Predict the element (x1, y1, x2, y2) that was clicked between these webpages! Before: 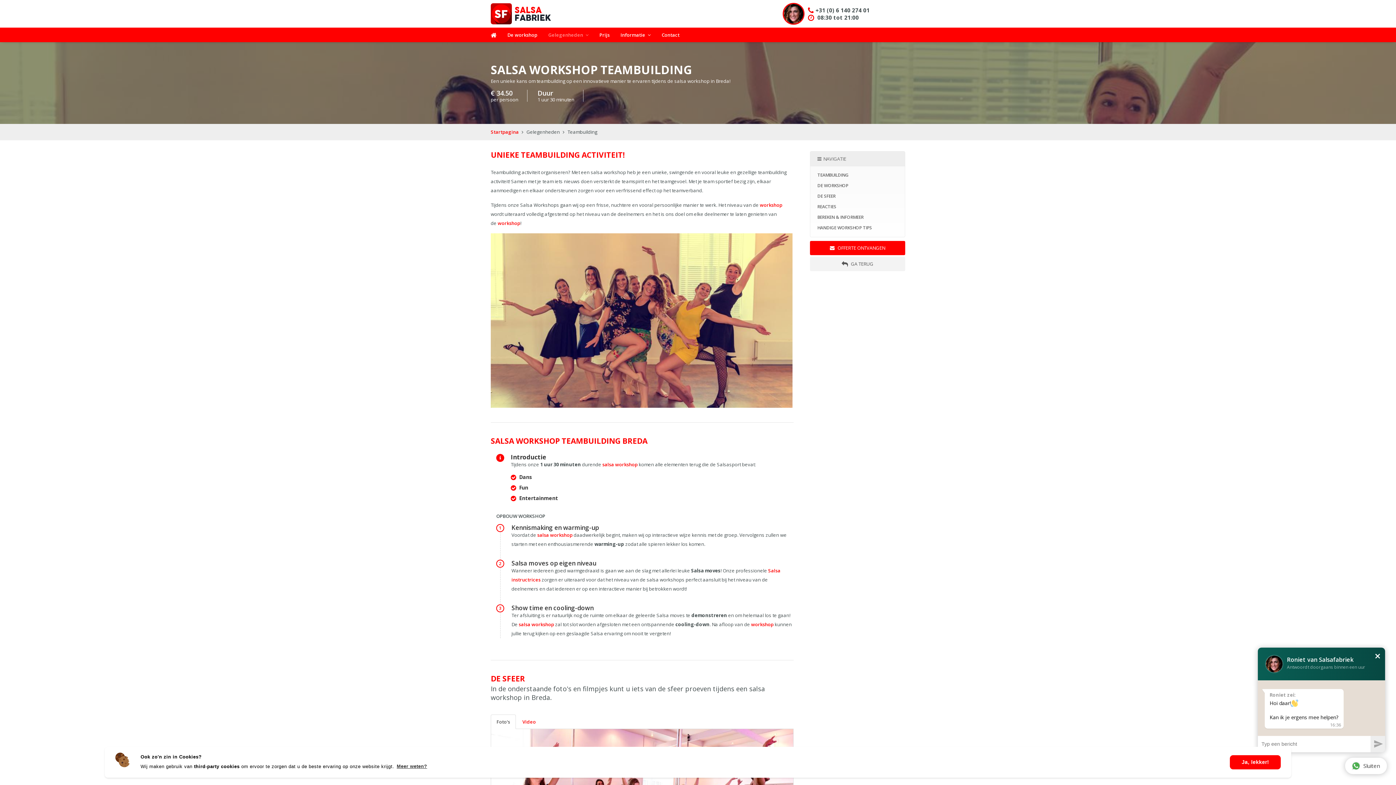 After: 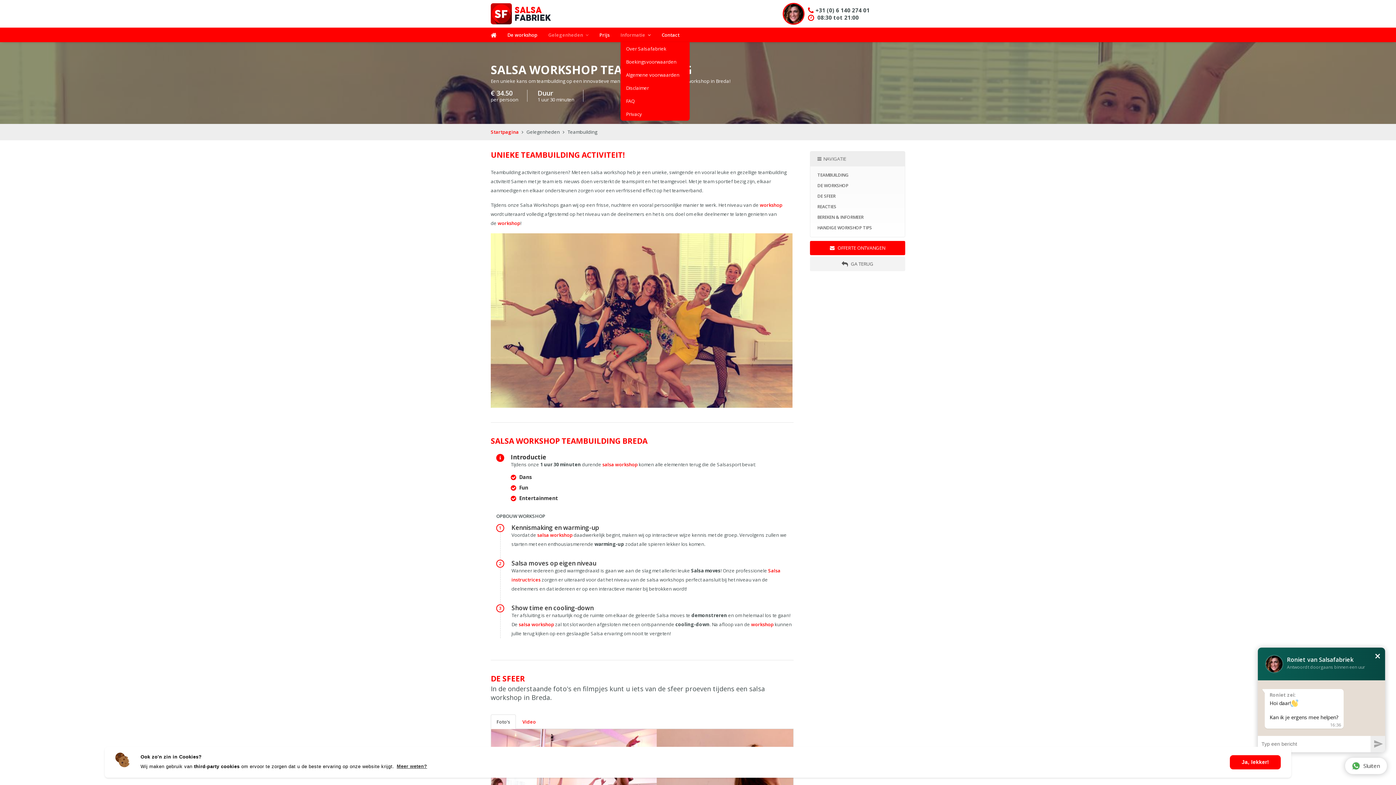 Action: label: Informatie bbox: (620, 27, 650, 42)